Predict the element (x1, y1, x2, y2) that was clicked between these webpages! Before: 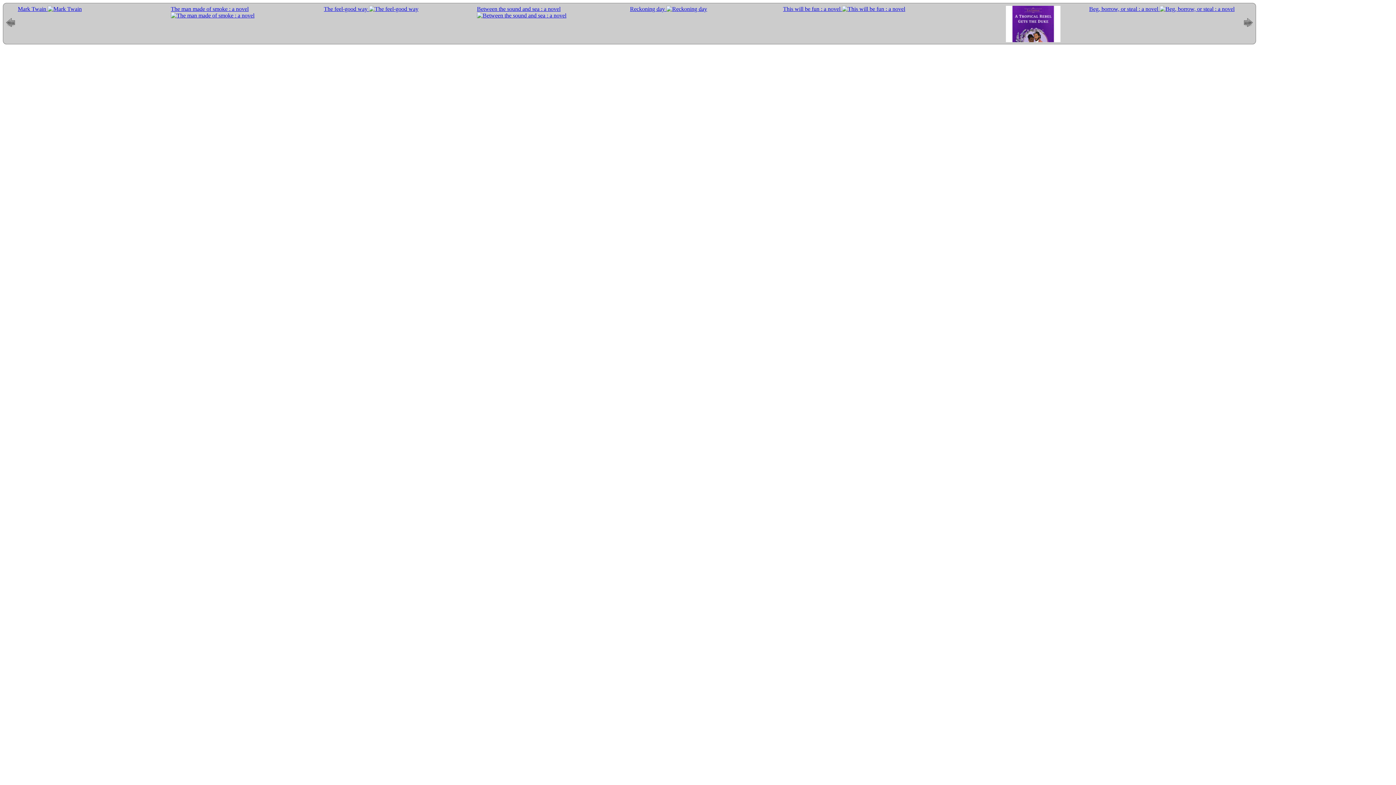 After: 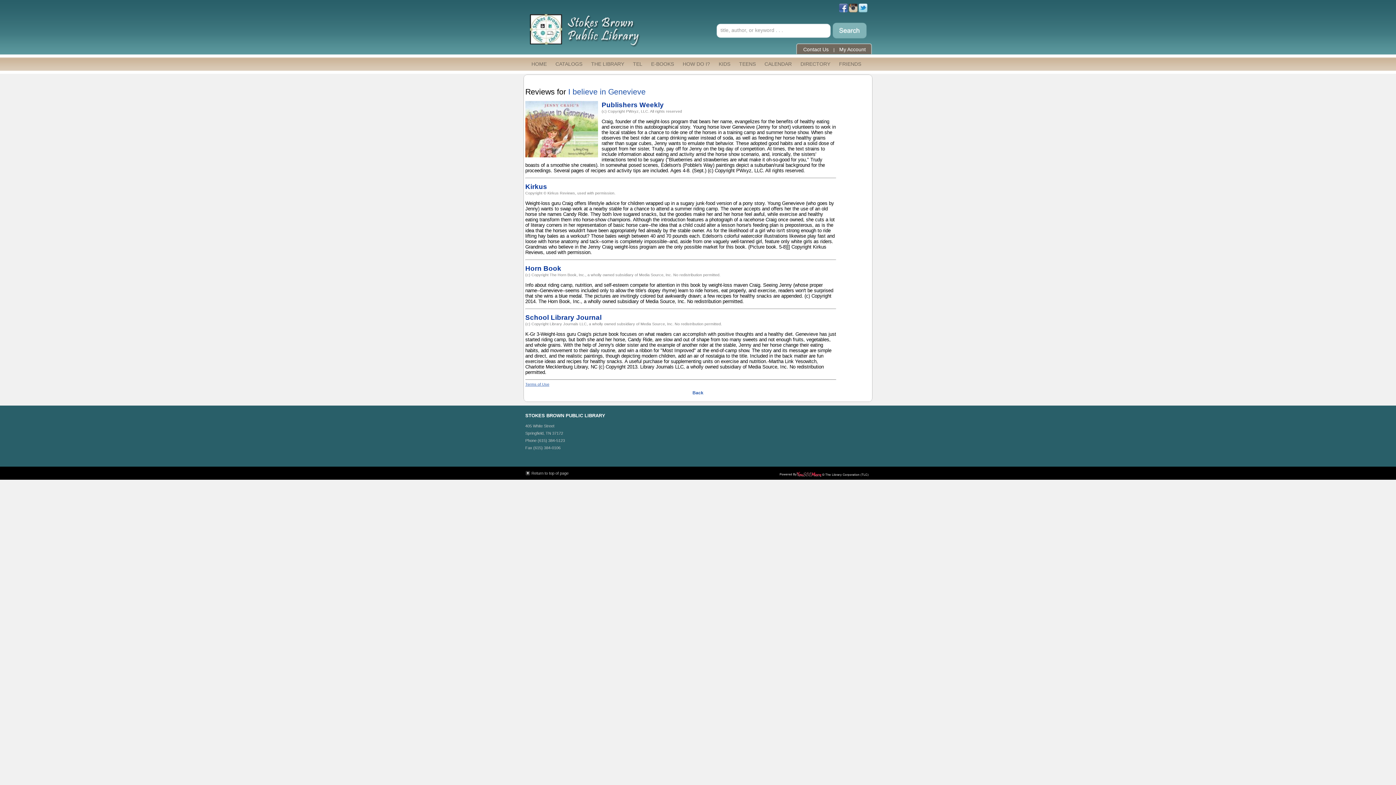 Action: label:   bbox: (528, 5, 587, 12)